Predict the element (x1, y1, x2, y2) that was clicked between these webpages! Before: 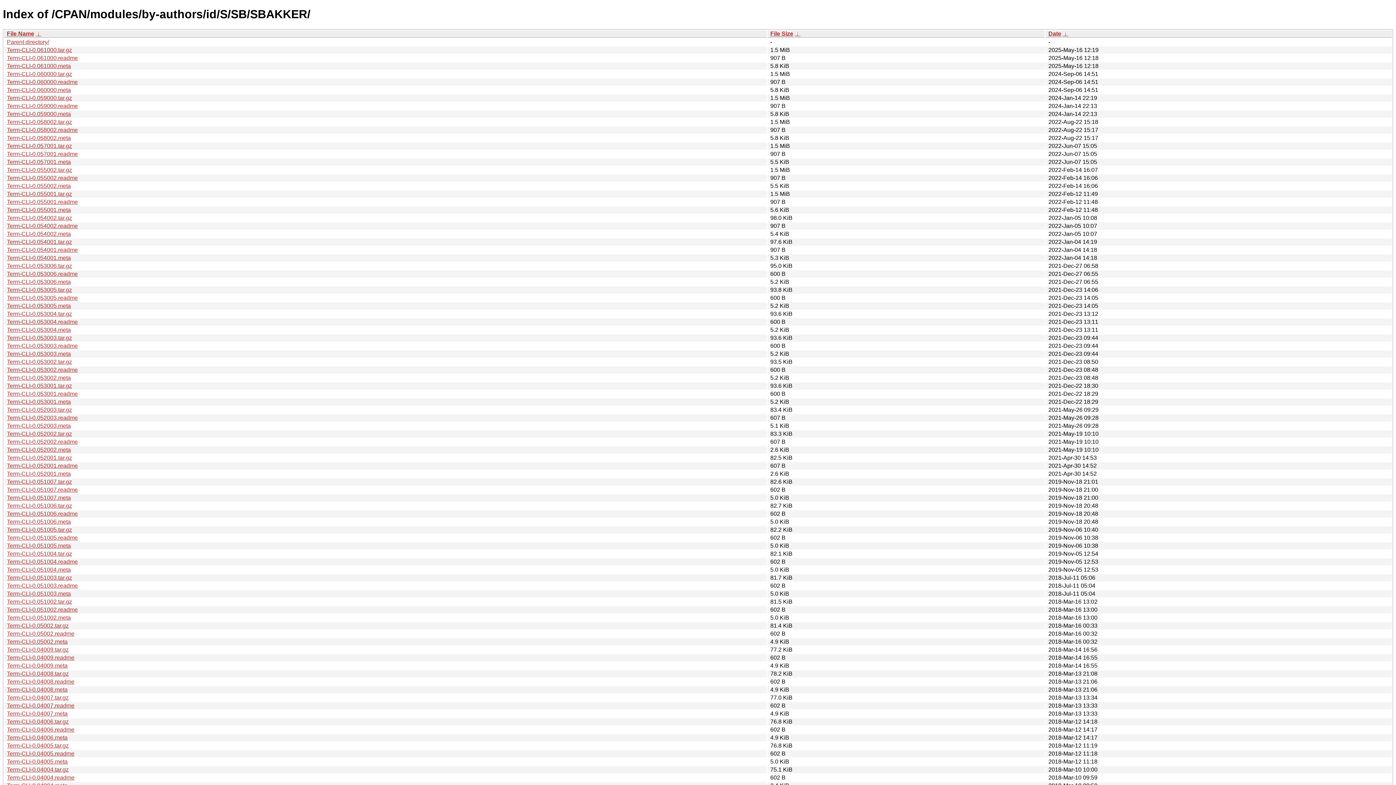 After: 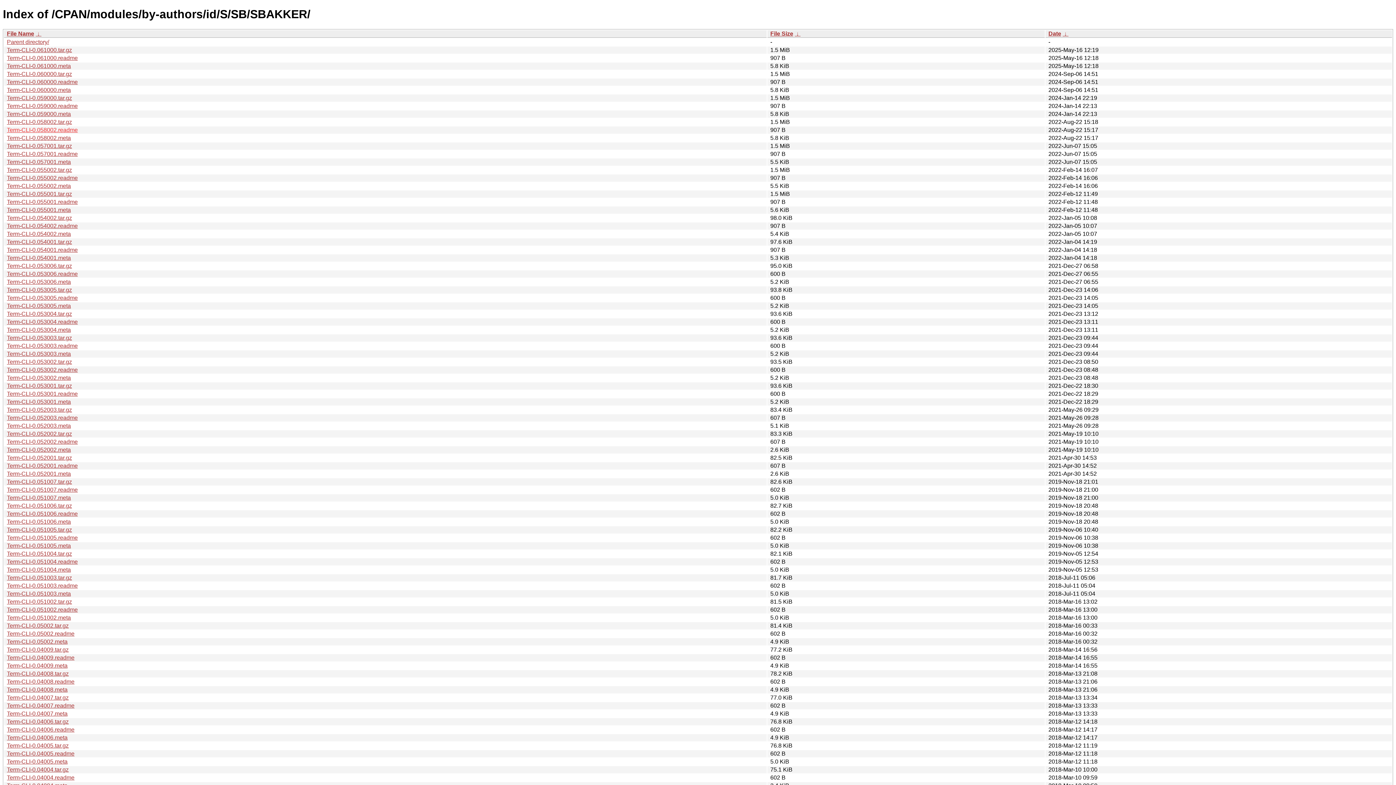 Action: label: Term-CLI-0.058002.readme bbox: (6, 126, 77, 133)